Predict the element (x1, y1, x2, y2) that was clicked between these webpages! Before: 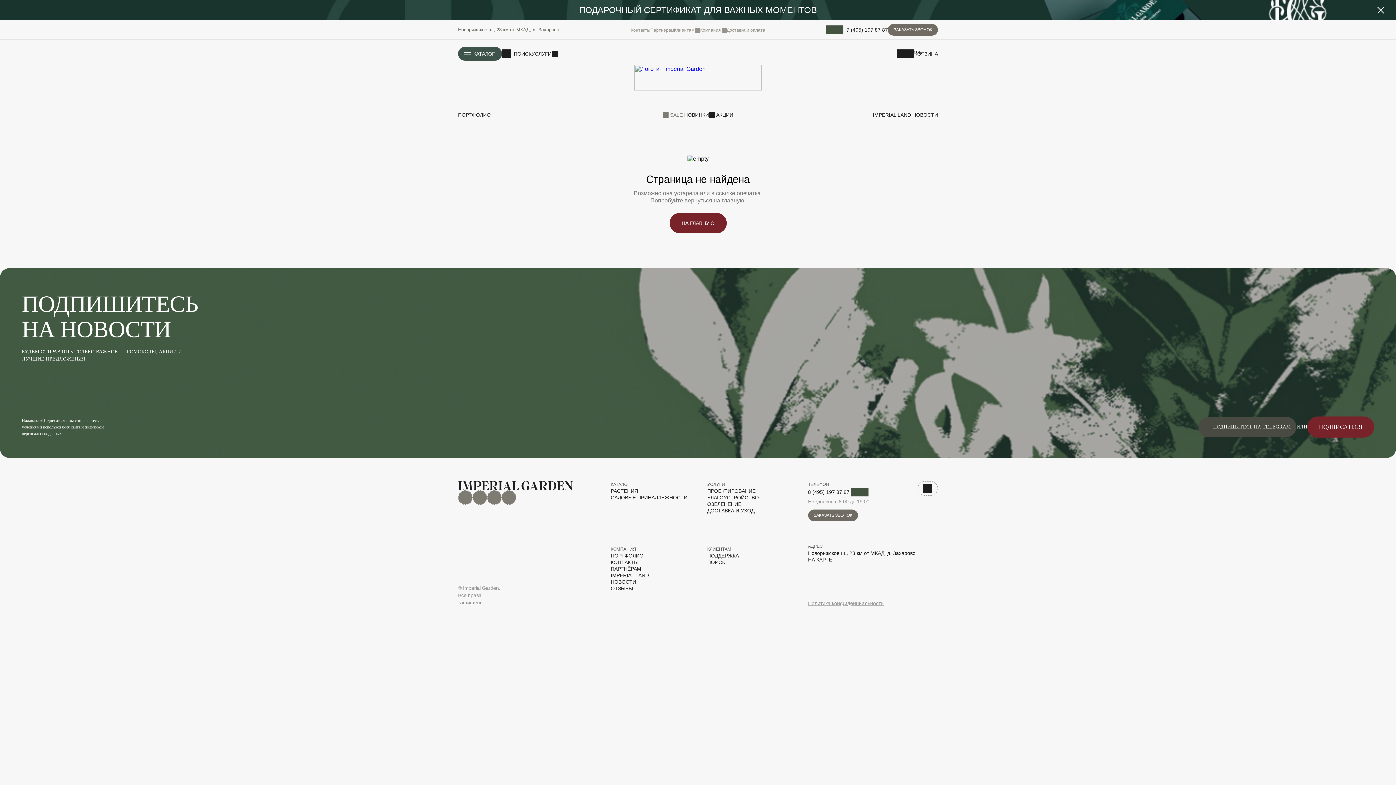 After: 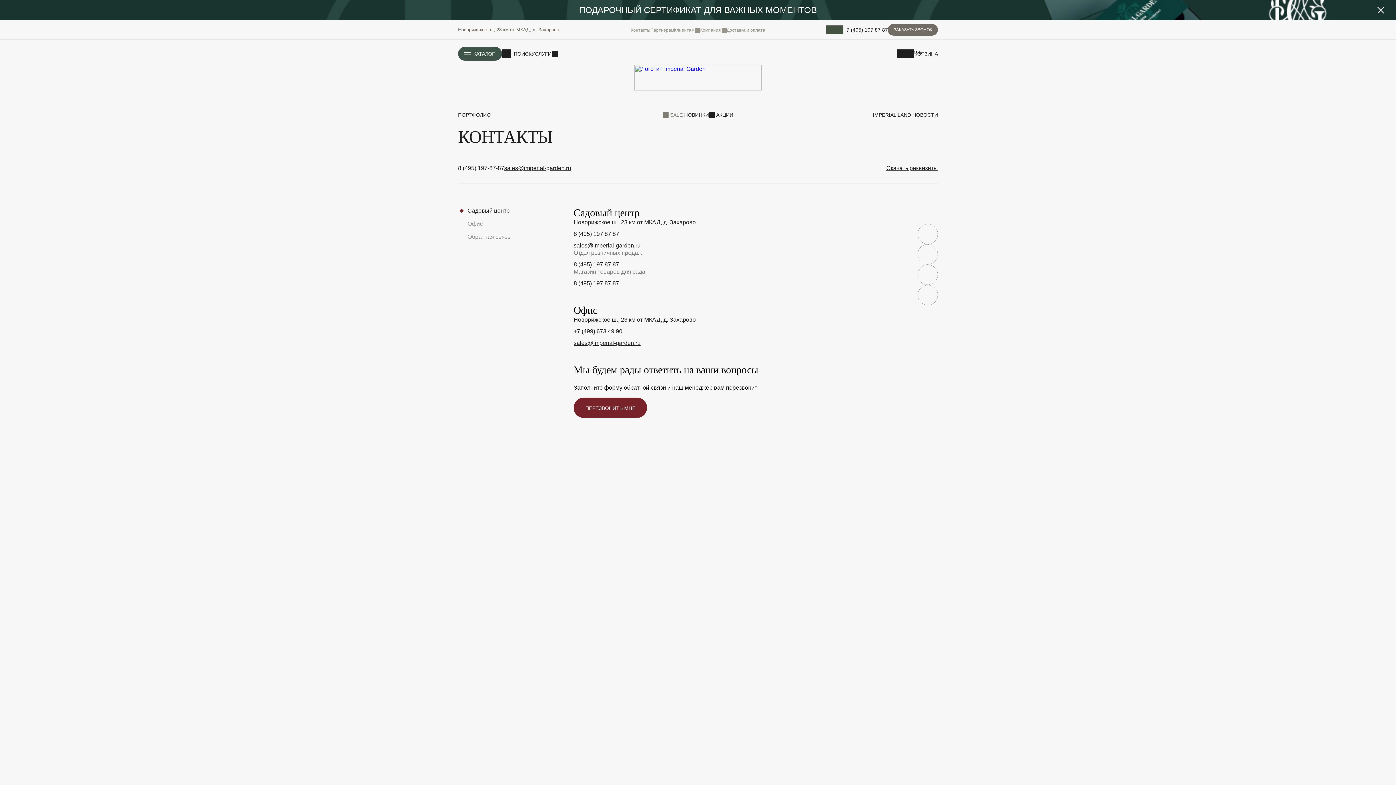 Action: label: КОНТАКТЫ bbox: (610, 559, 638, 565)